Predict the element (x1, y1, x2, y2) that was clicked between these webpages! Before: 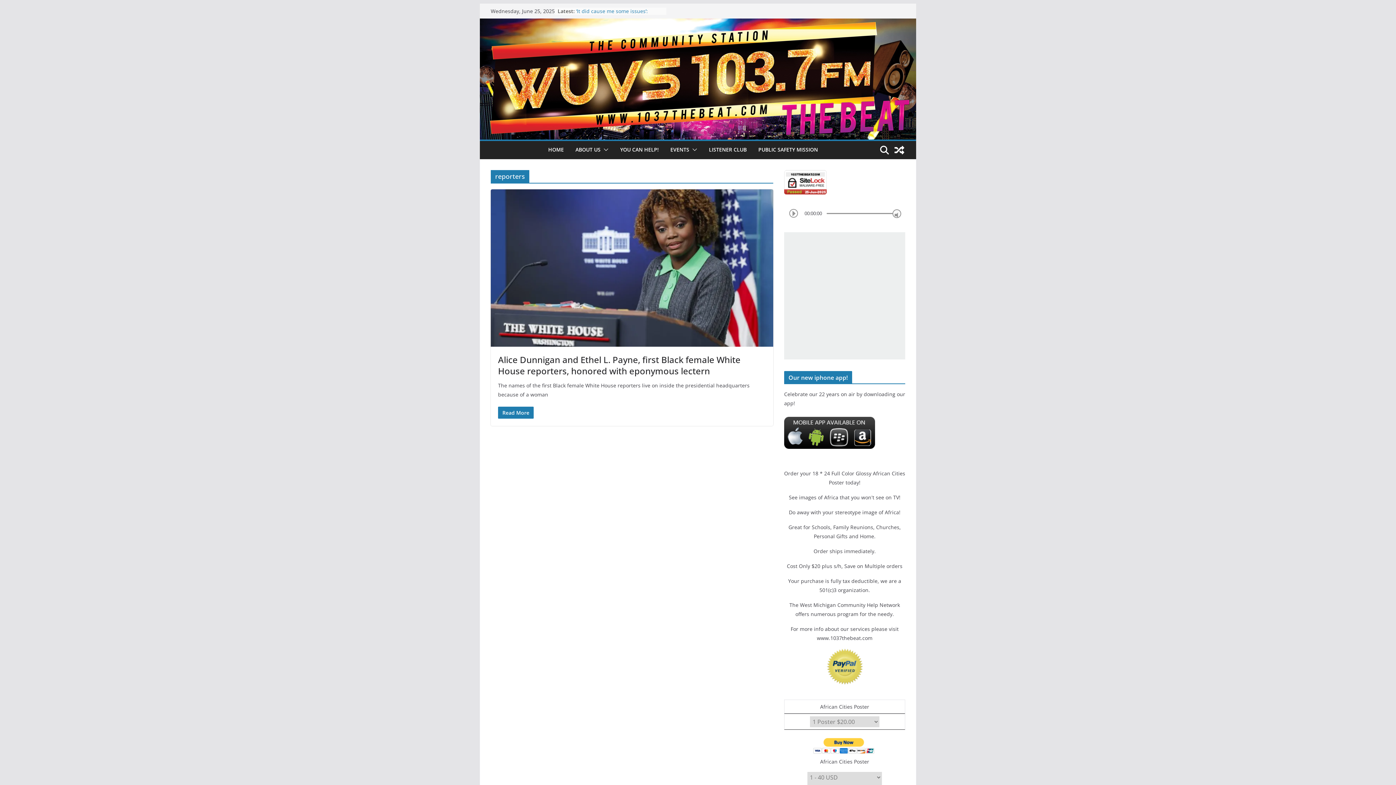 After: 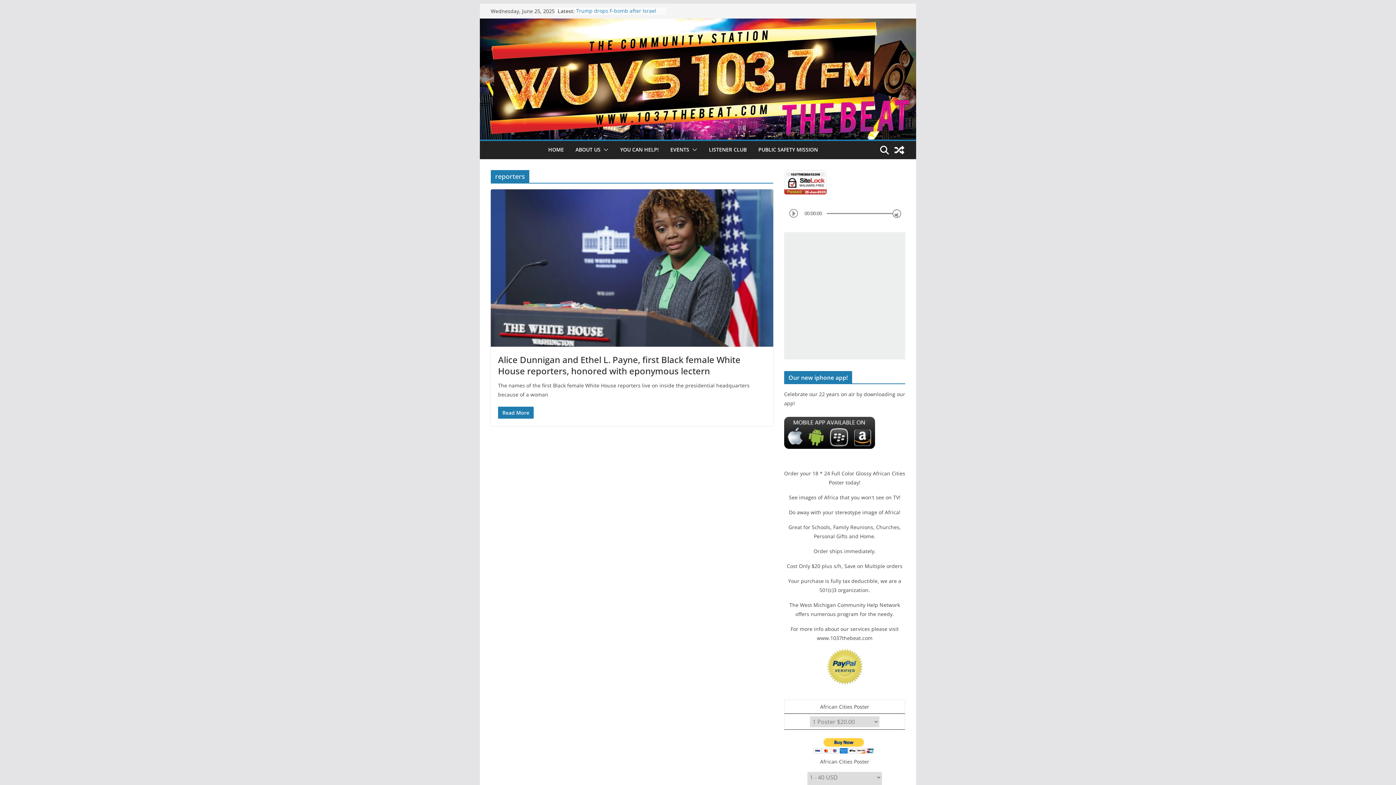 Action: bbox: (826, 649, 863, 656)